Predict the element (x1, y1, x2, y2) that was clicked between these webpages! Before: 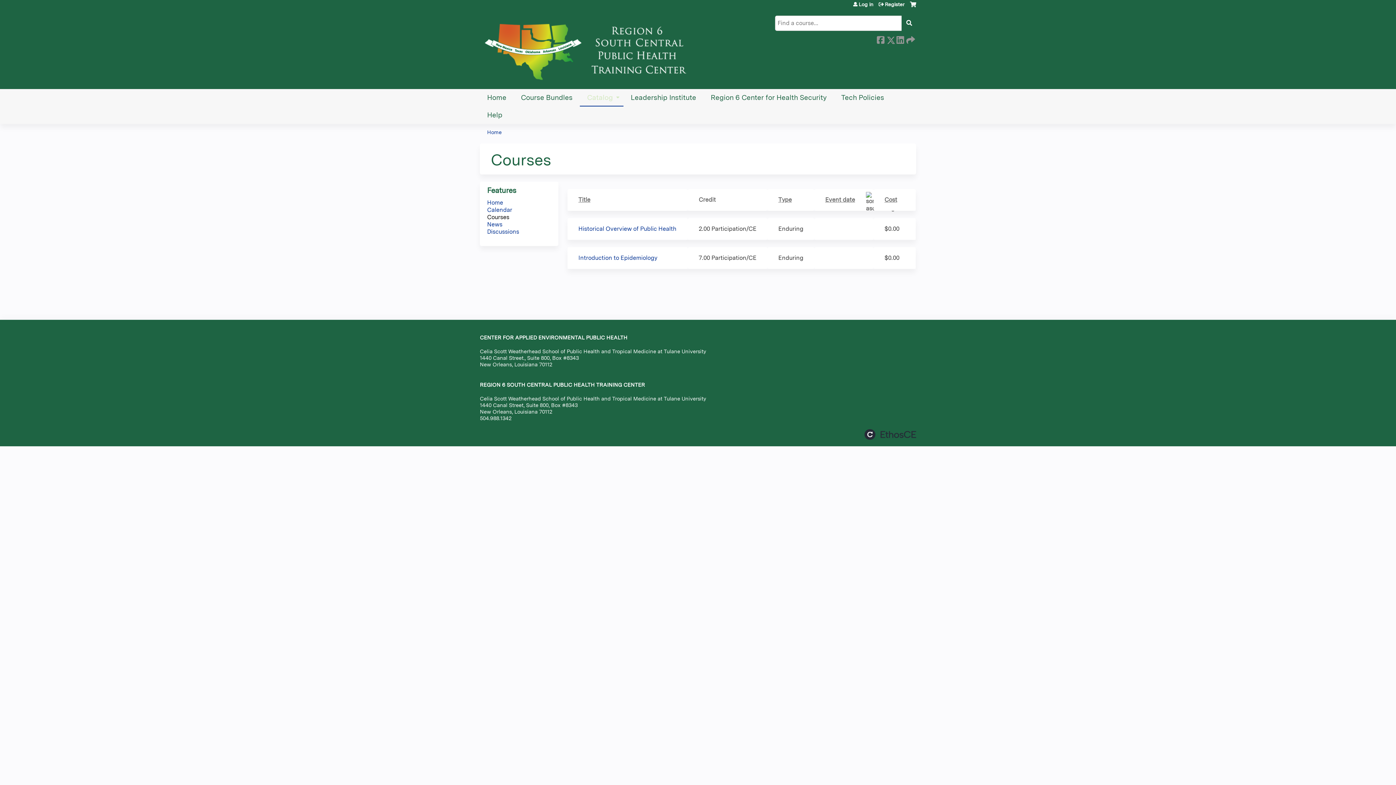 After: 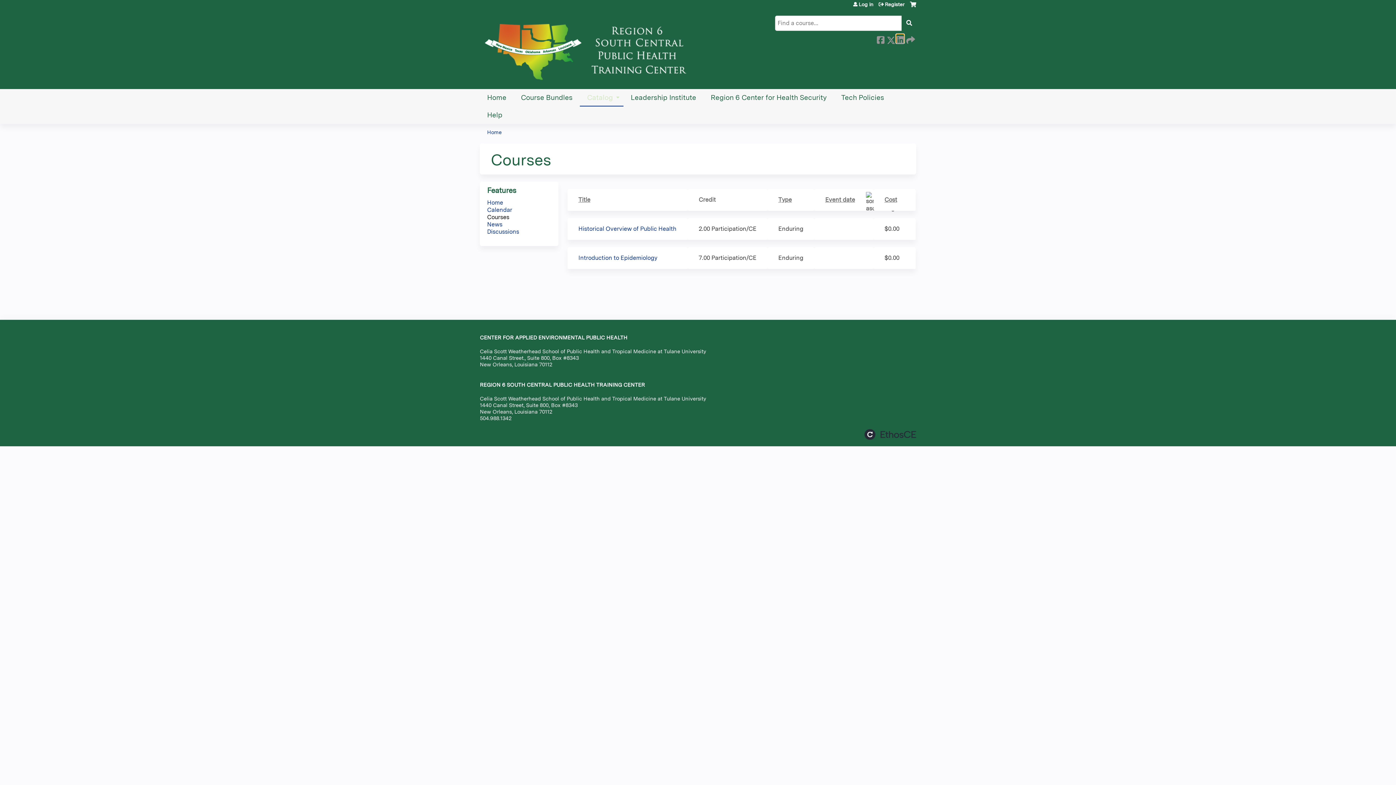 Action: bbox: (896, 34, 904, 42) label:  LinkedIn